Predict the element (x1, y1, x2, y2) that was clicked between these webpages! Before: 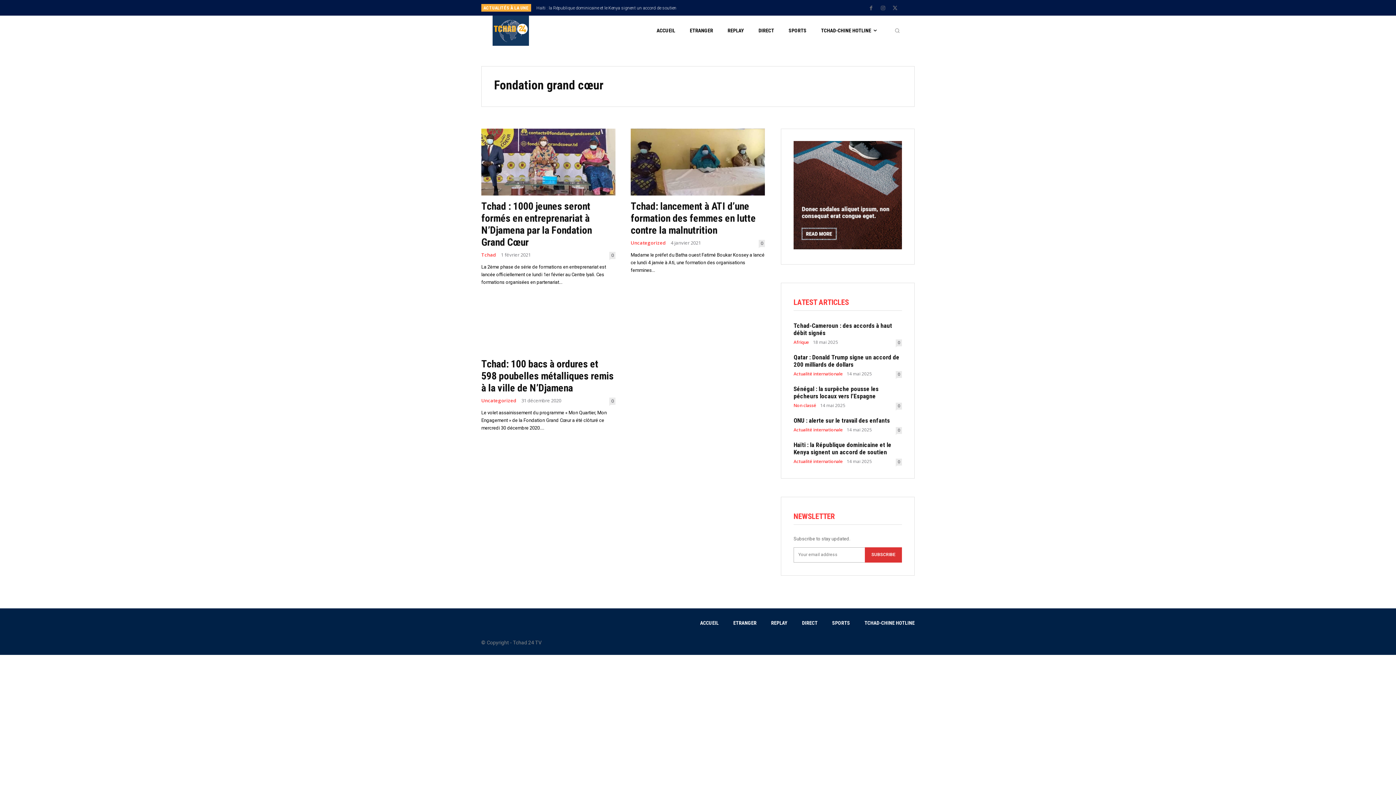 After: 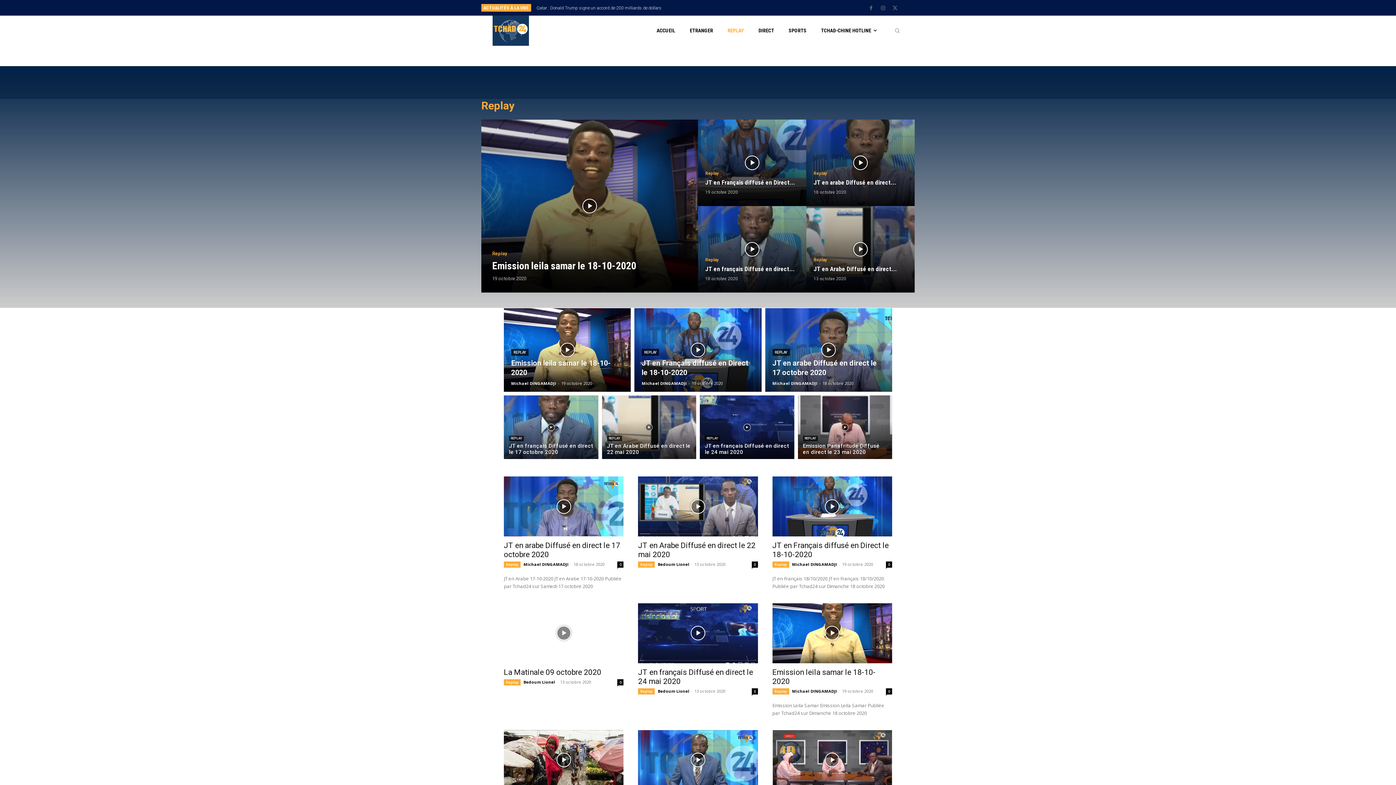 Action: label: REPLAY bbox: (771, 608, 787, 637)